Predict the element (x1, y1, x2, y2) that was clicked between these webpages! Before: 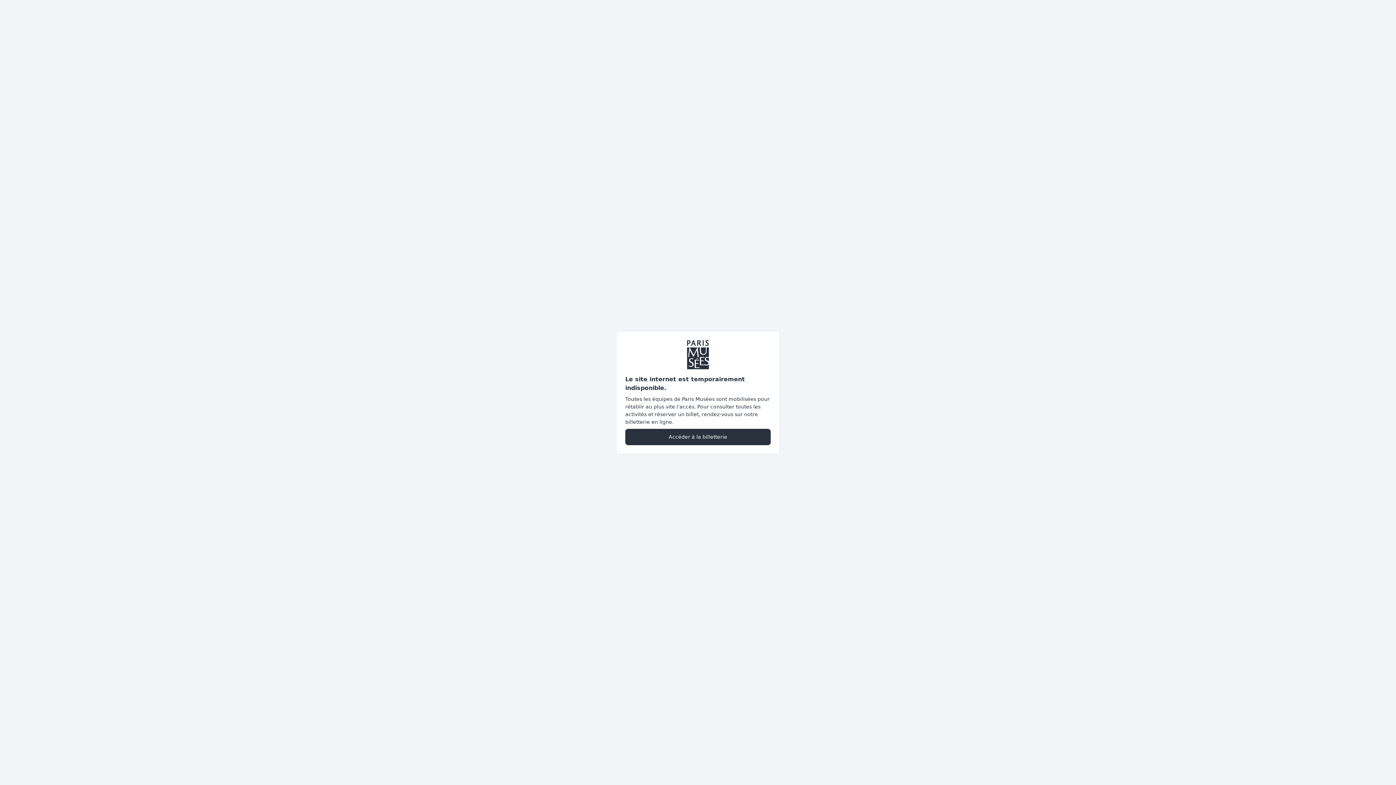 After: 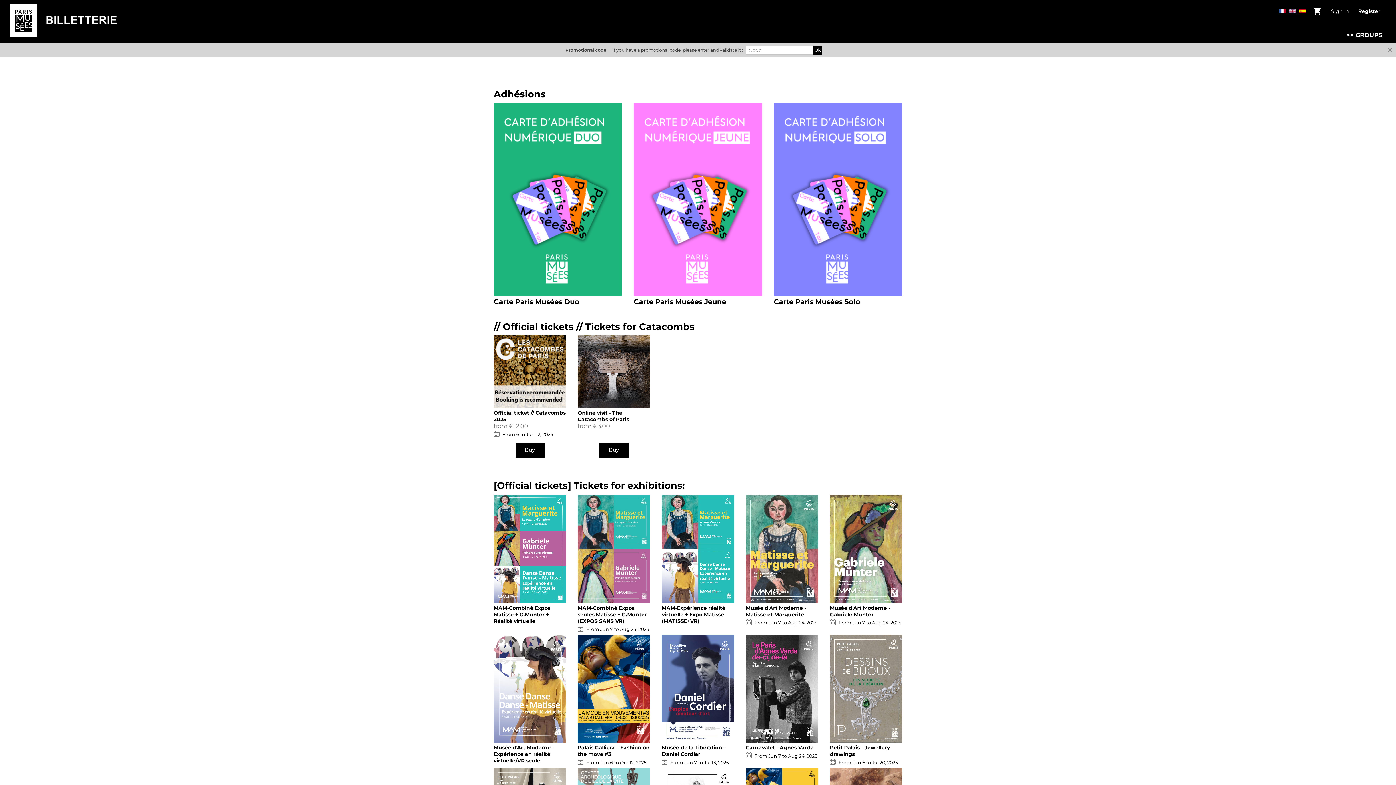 Action: label: Accéder à la billetterie bbox: (625, 428, 770, 445)